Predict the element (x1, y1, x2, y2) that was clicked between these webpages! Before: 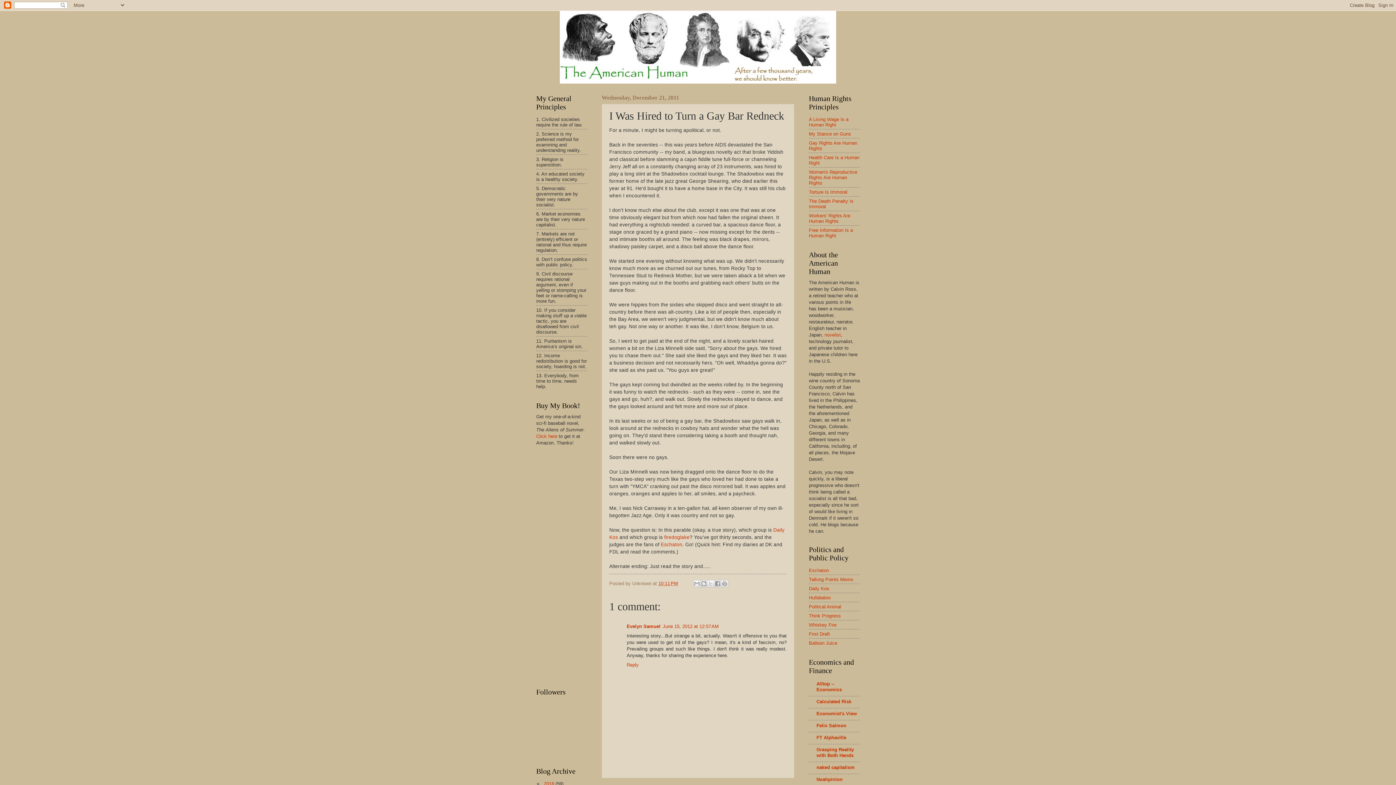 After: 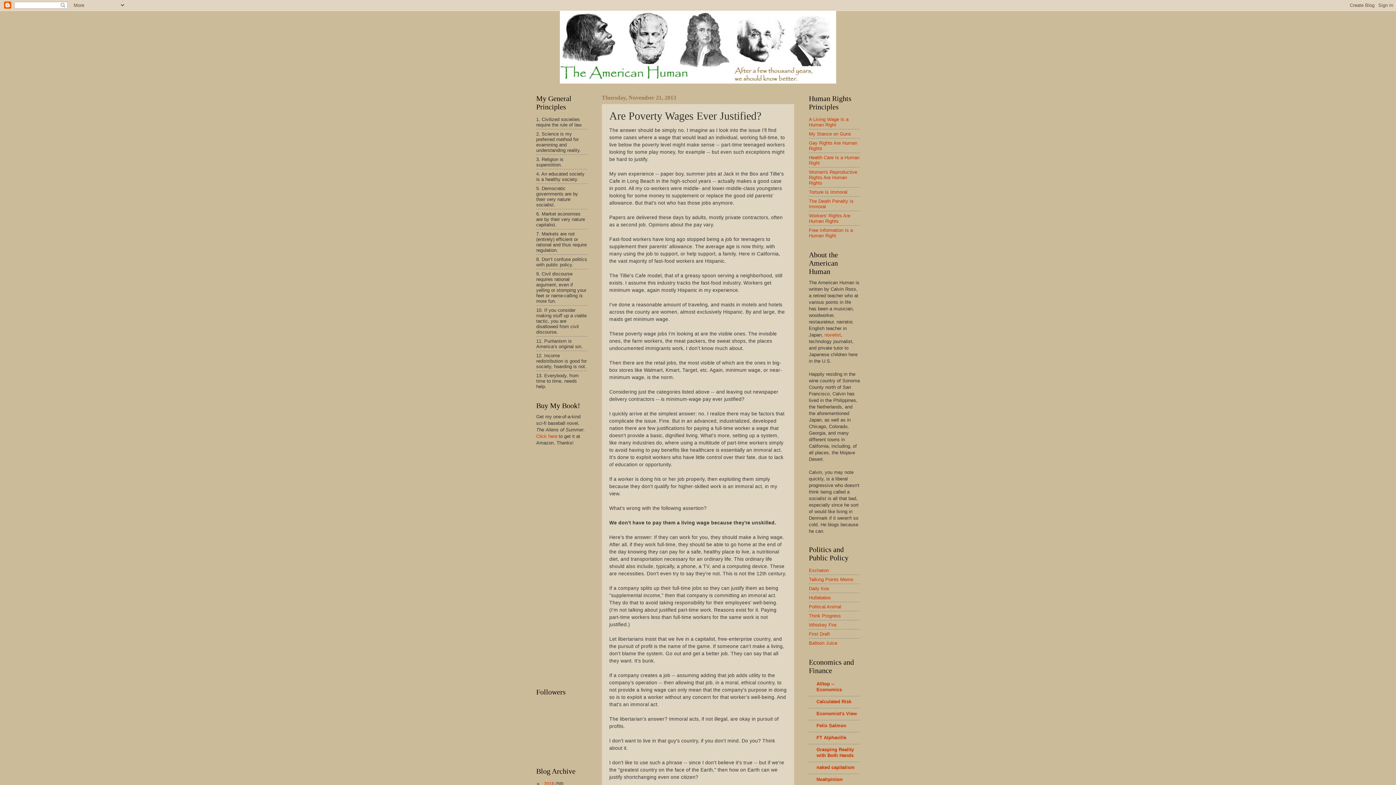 Action: bbox: (809, 116, 848, 127) label: A Living Wage Is a Human Right